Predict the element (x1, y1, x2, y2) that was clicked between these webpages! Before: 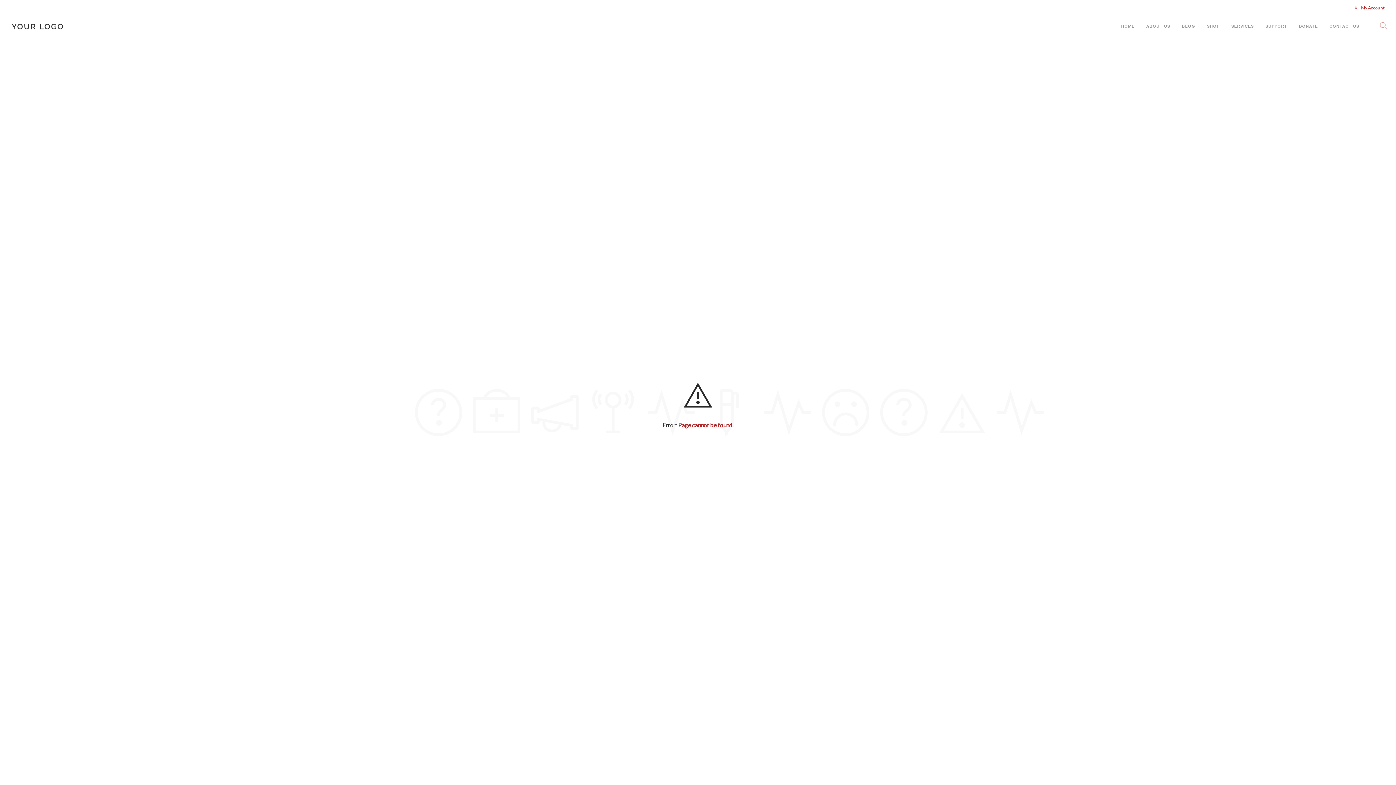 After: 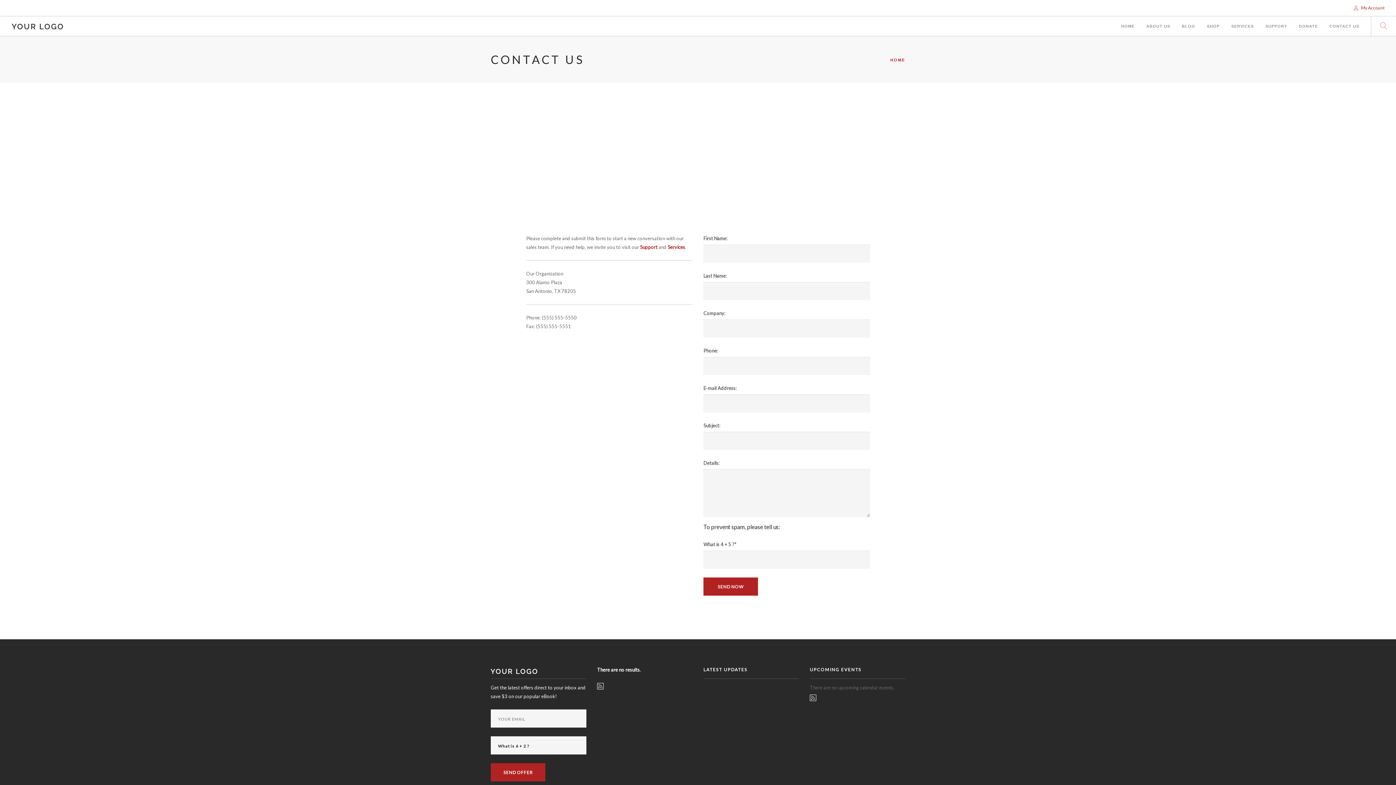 Action: label: CONTACT US bbox: (1329, 16, 1359, 36)